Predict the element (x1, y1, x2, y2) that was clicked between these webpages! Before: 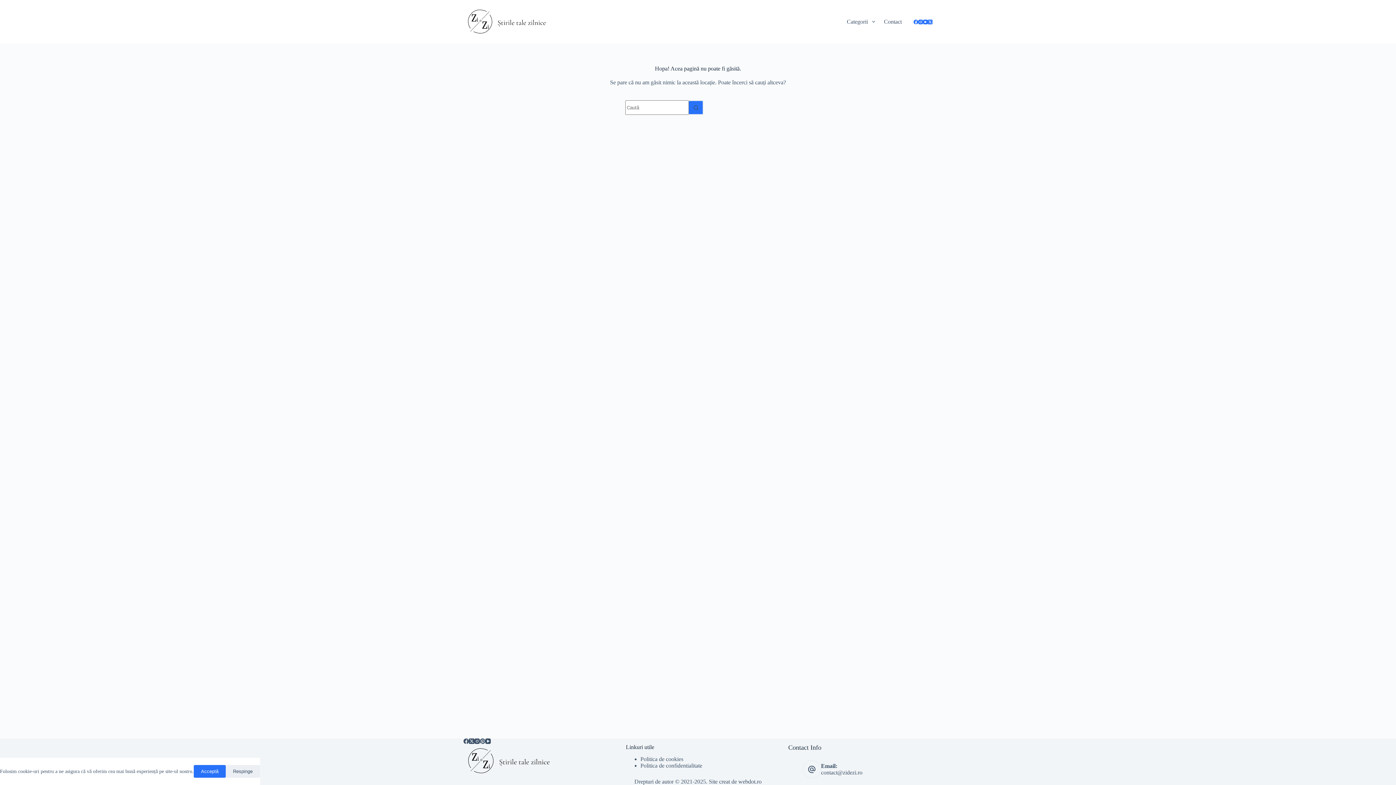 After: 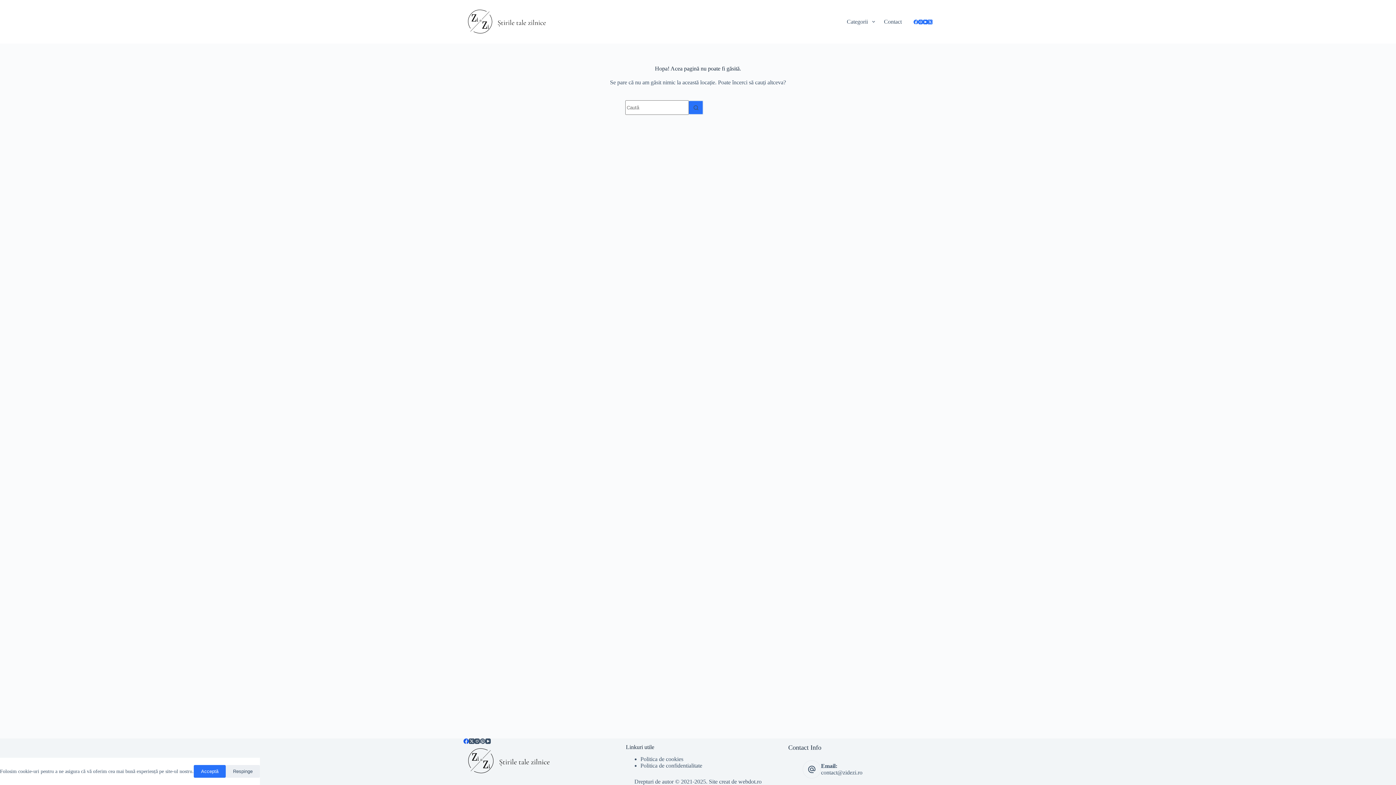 Action: label: Facebook bbox: (463, 738, 469, 744)